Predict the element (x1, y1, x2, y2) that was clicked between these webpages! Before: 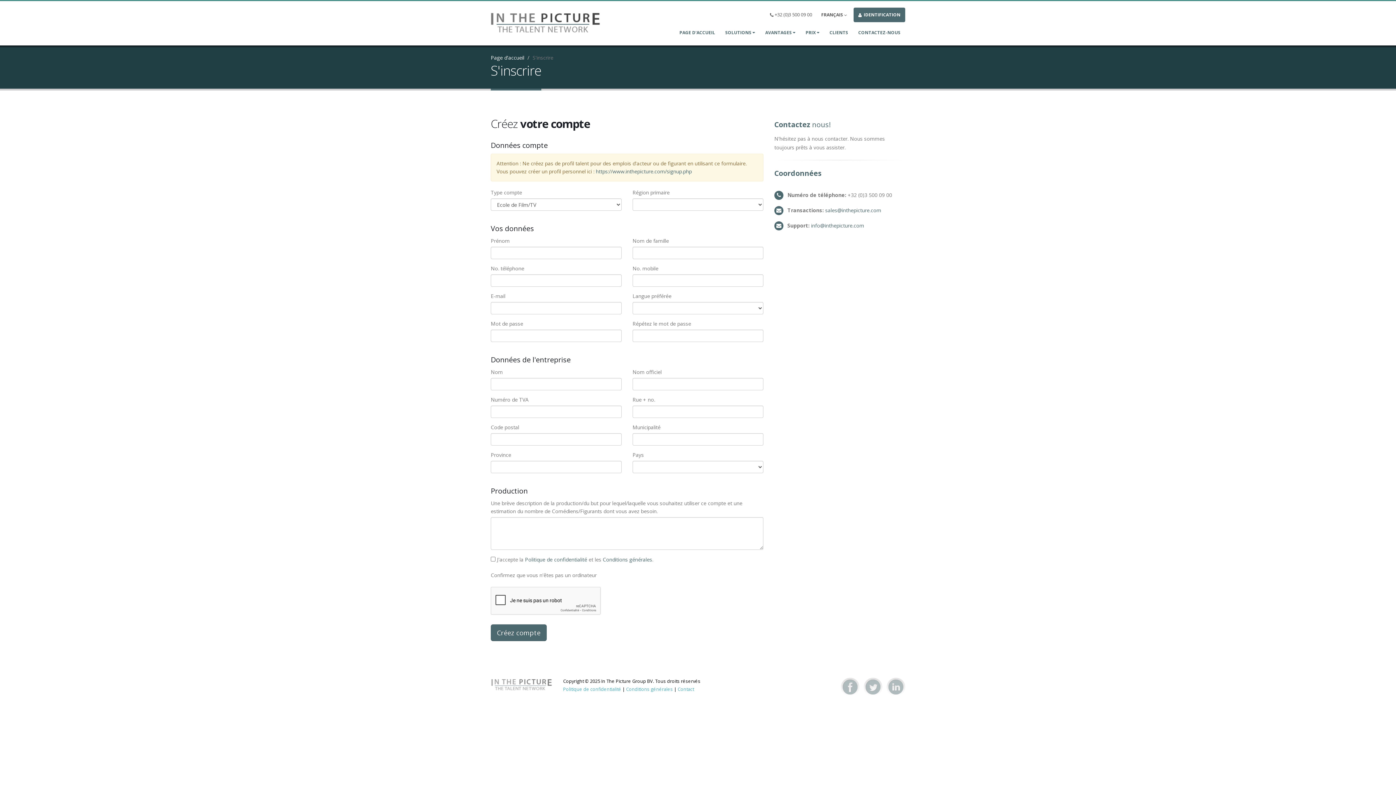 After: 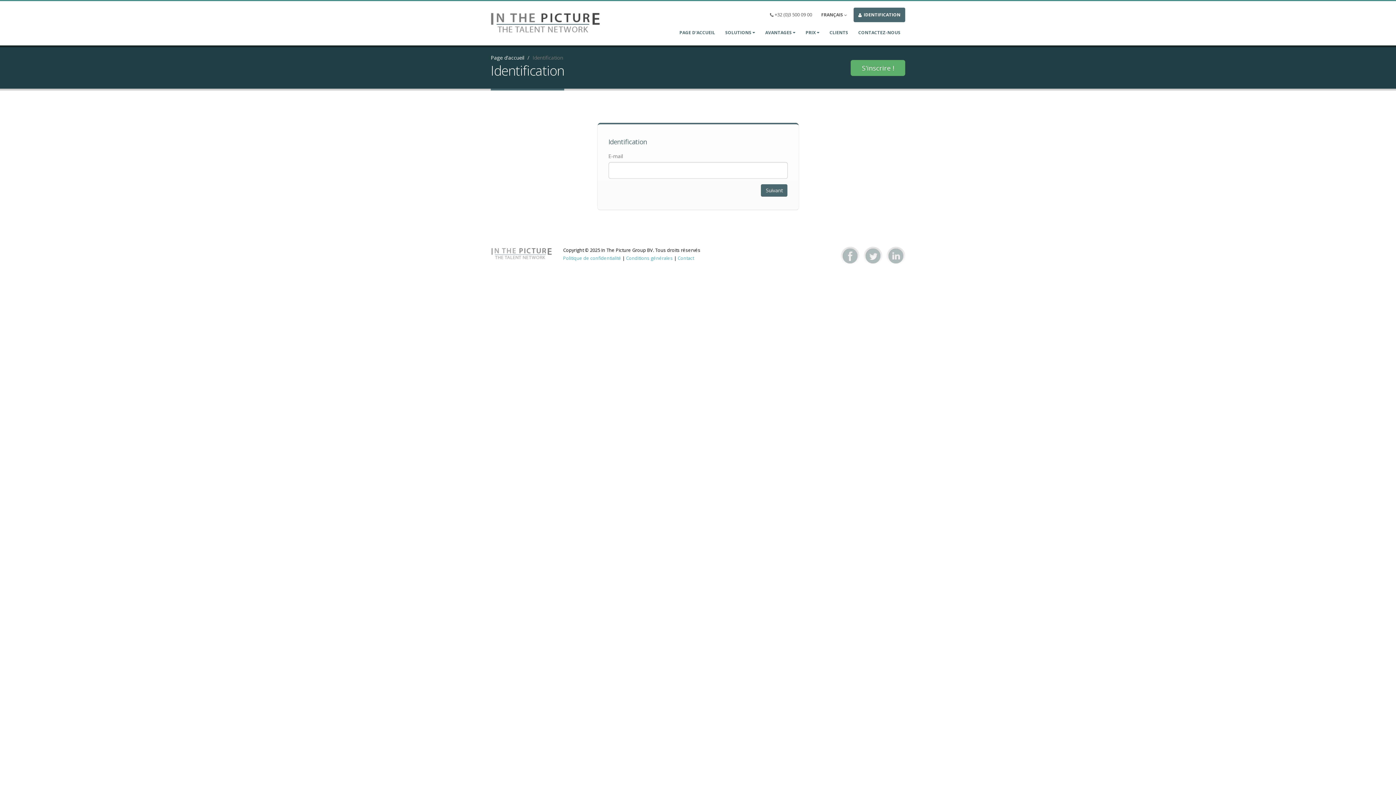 Action: label:  IDENTIFICATION bbox: (853, 7, 905, 22)